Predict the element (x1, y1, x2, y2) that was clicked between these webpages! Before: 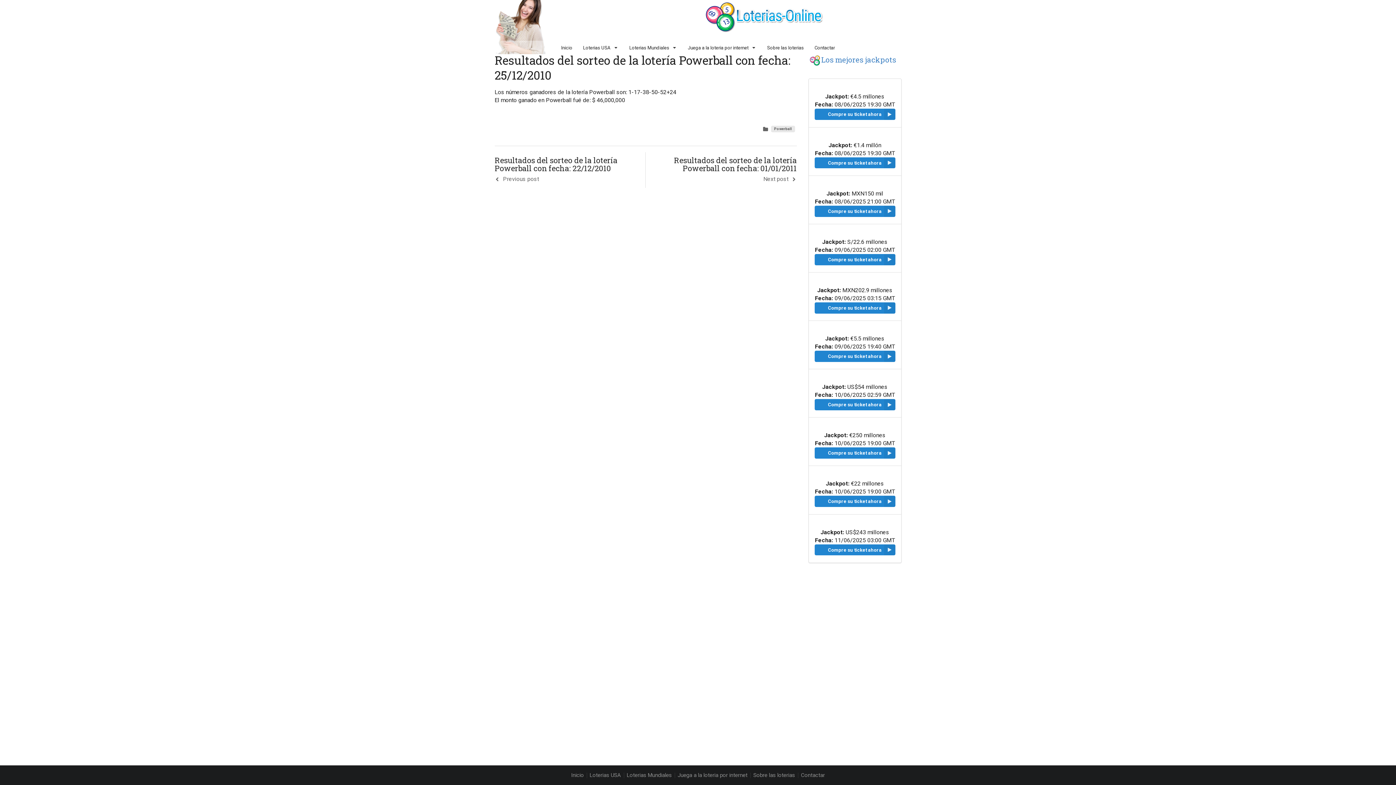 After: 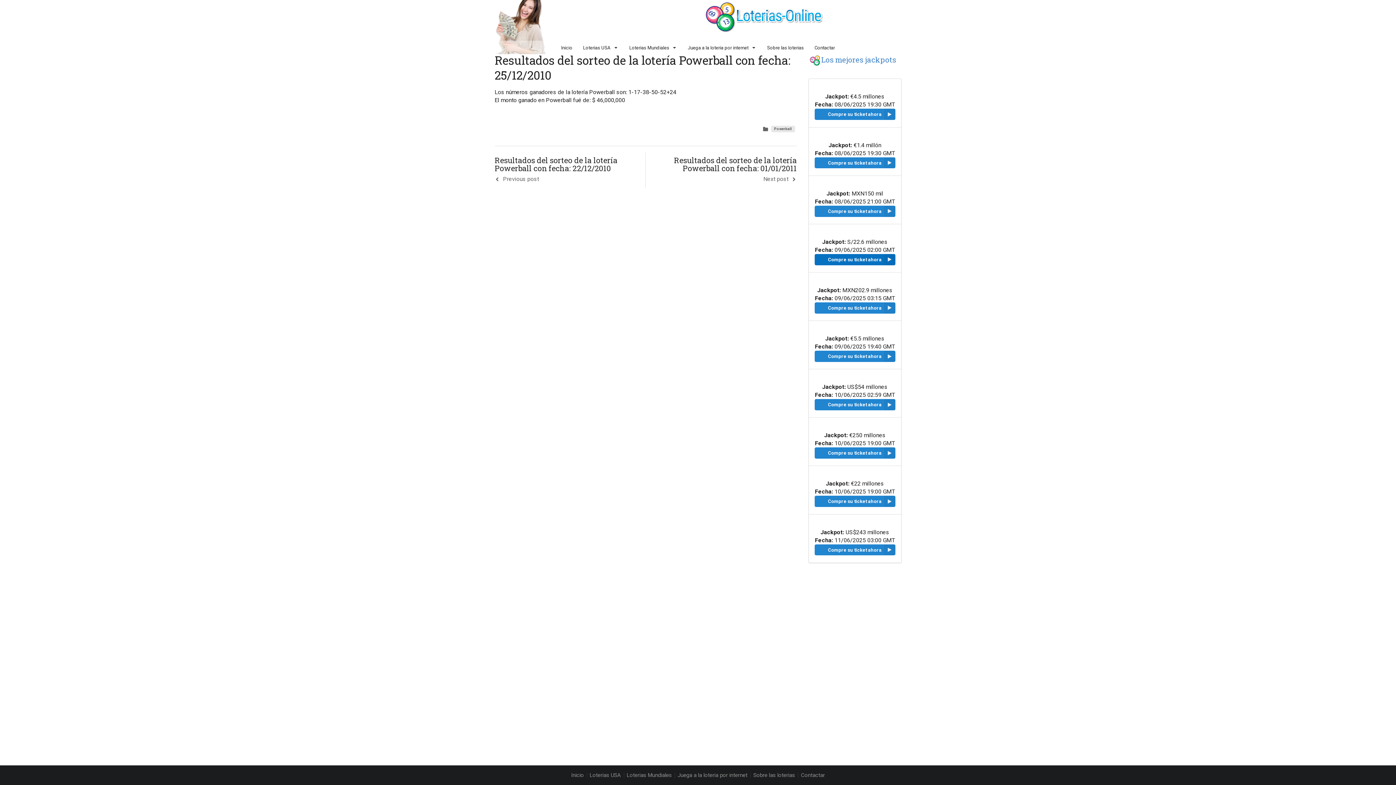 Action: bbox: (814, 254, 895, 265) label: Compre su ticket ahora